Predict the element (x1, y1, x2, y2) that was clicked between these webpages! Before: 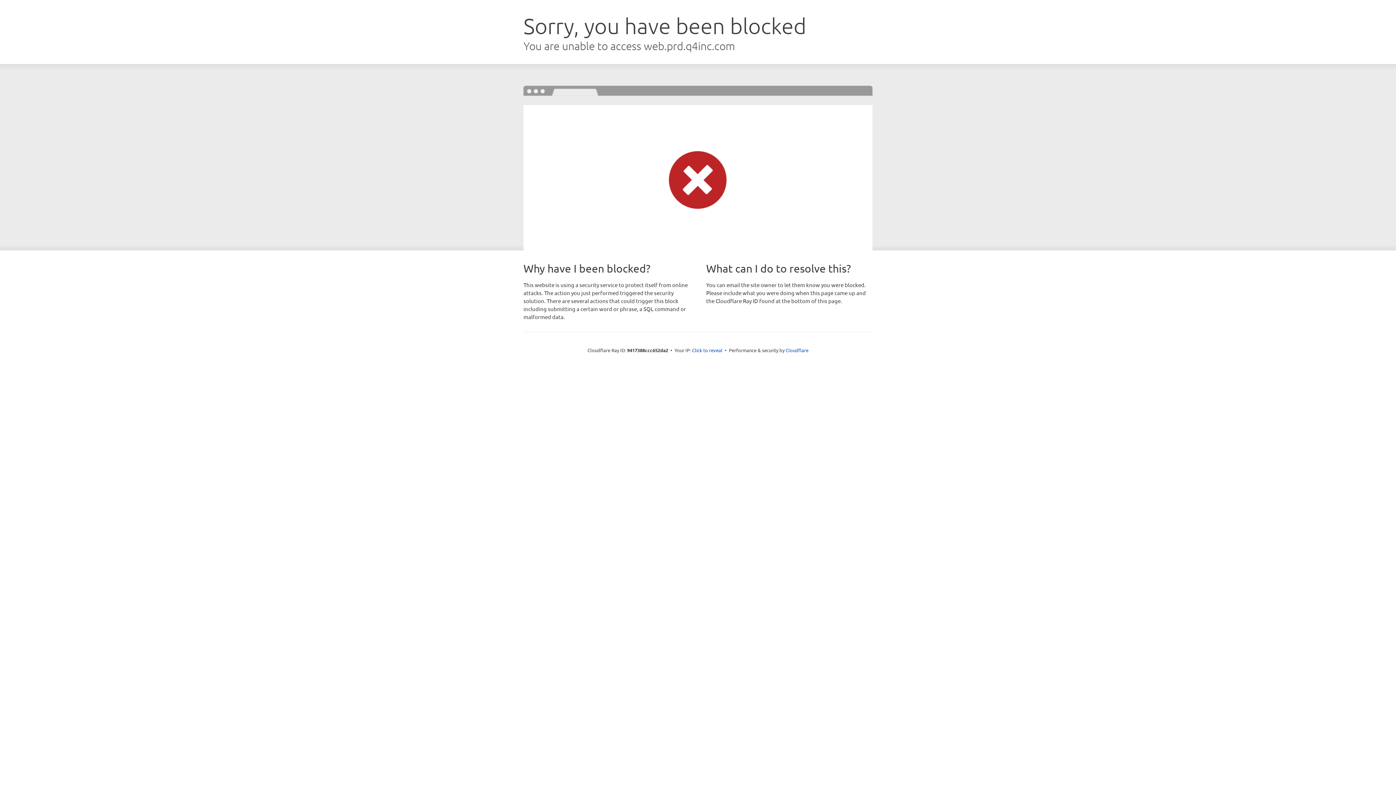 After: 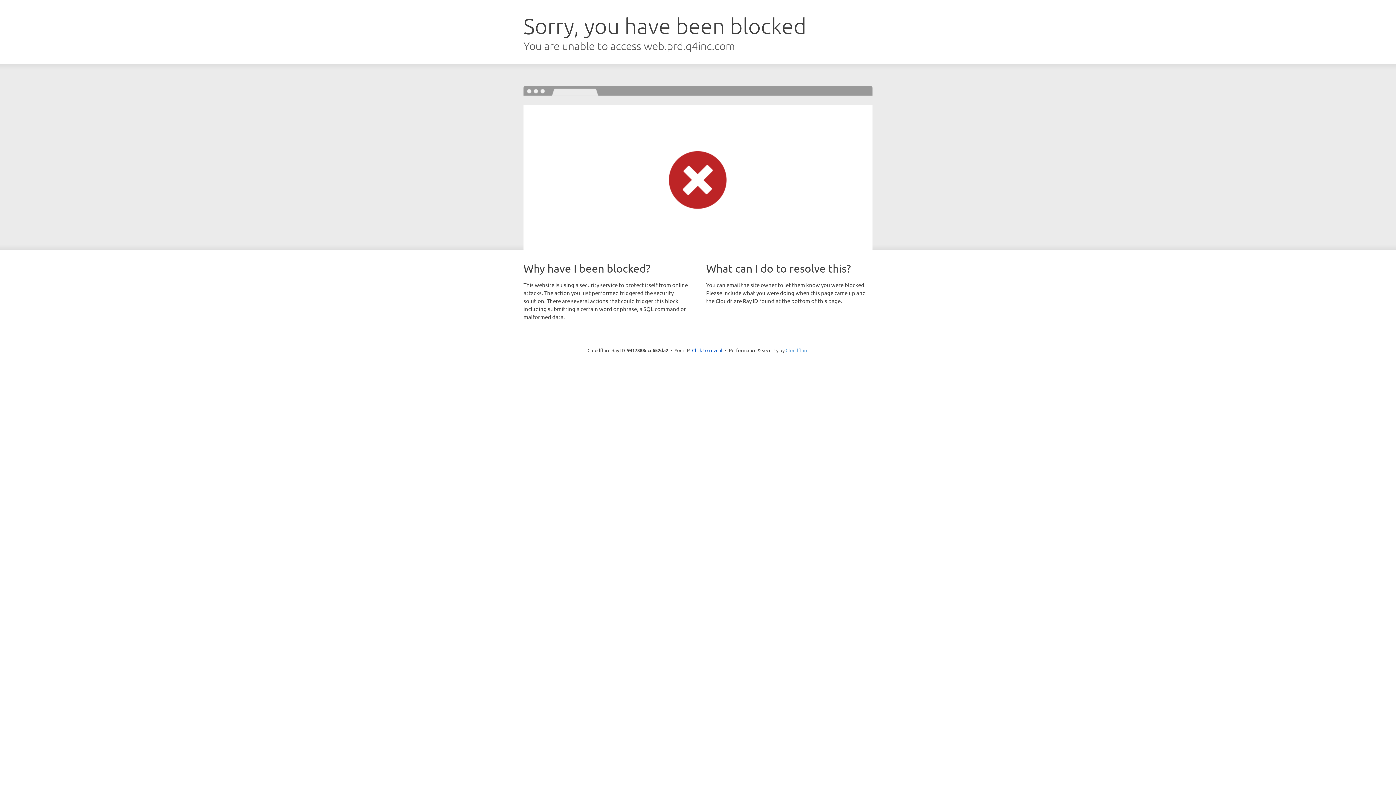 Action: label: Cloudflare bbox: (785, 347, 808, 353)